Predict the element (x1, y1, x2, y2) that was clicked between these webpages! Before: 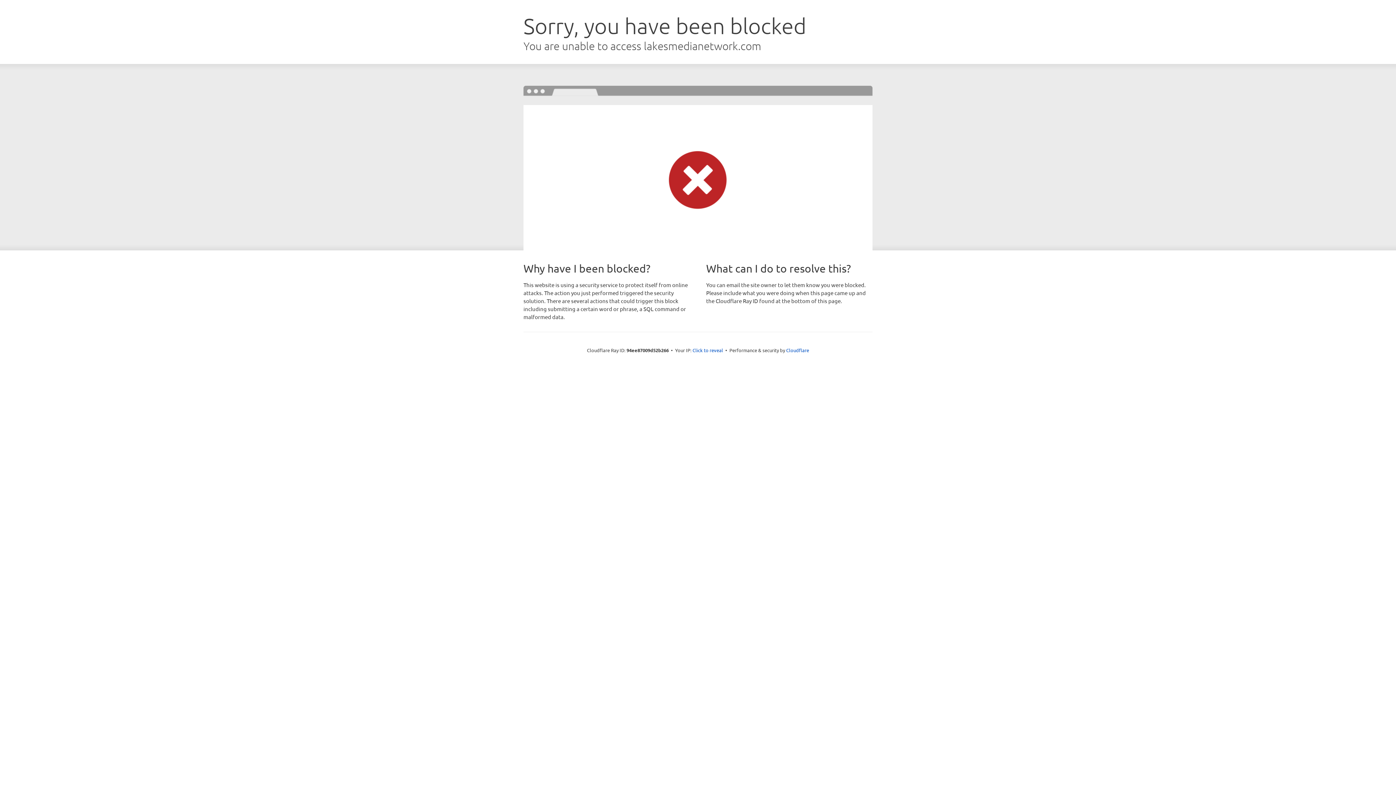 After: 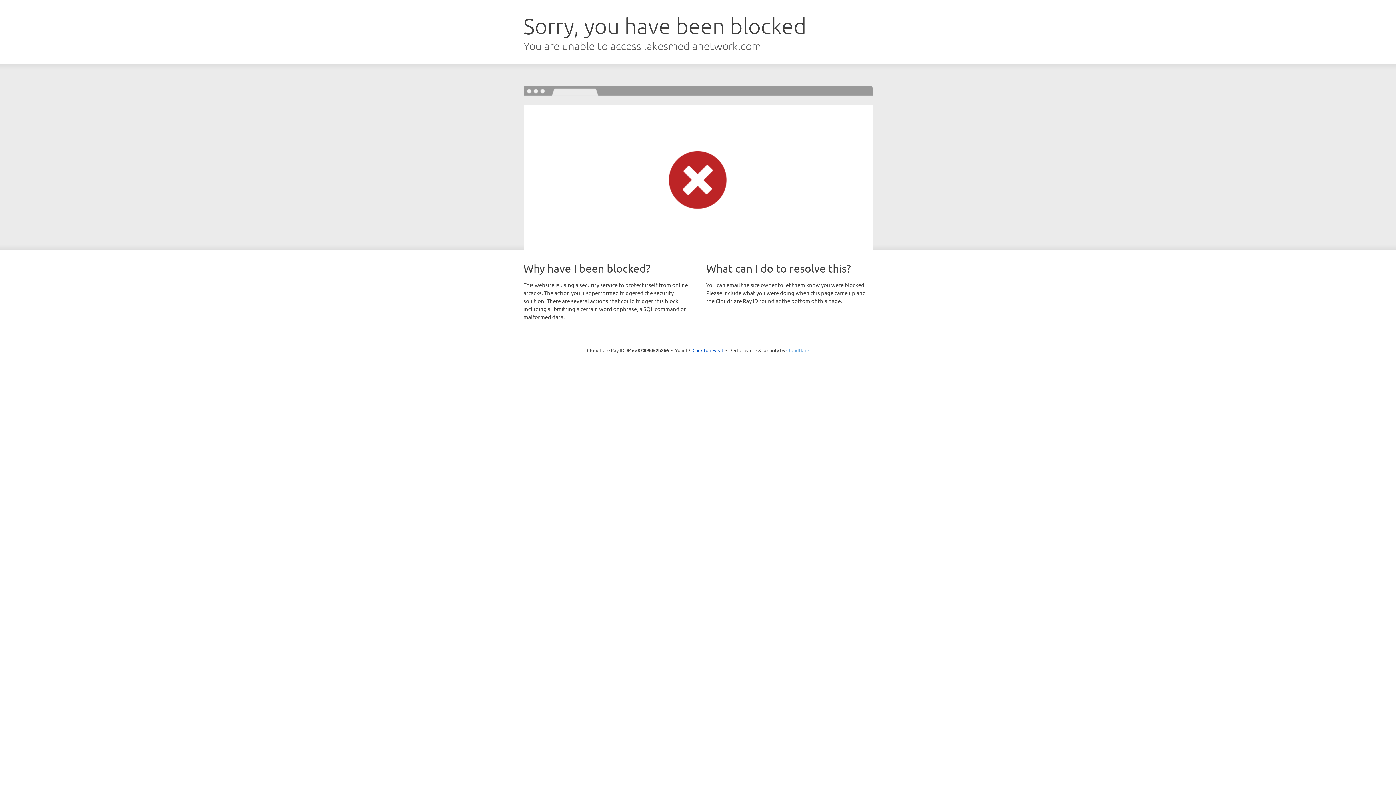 Action: bbox: (786, 347, 809, 353) label: Cloudflare